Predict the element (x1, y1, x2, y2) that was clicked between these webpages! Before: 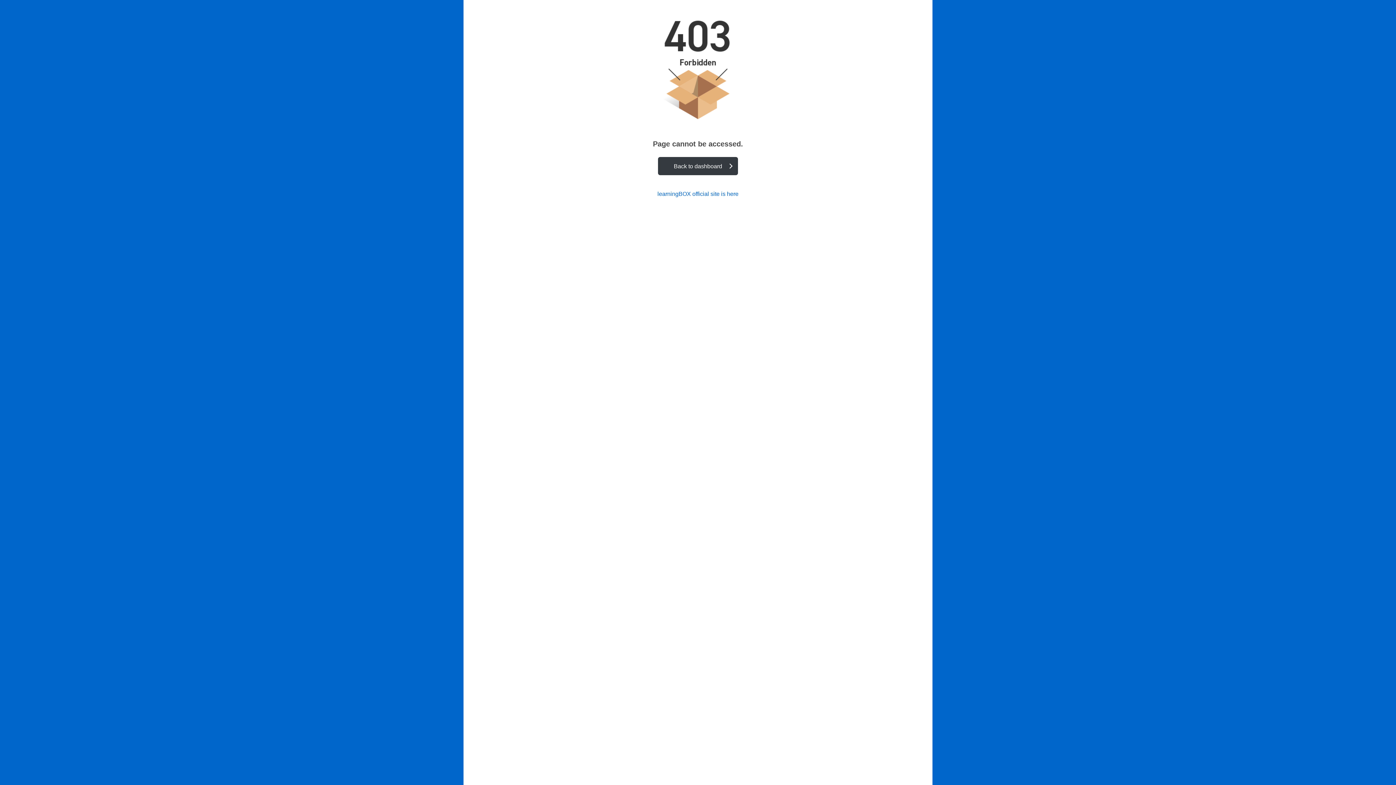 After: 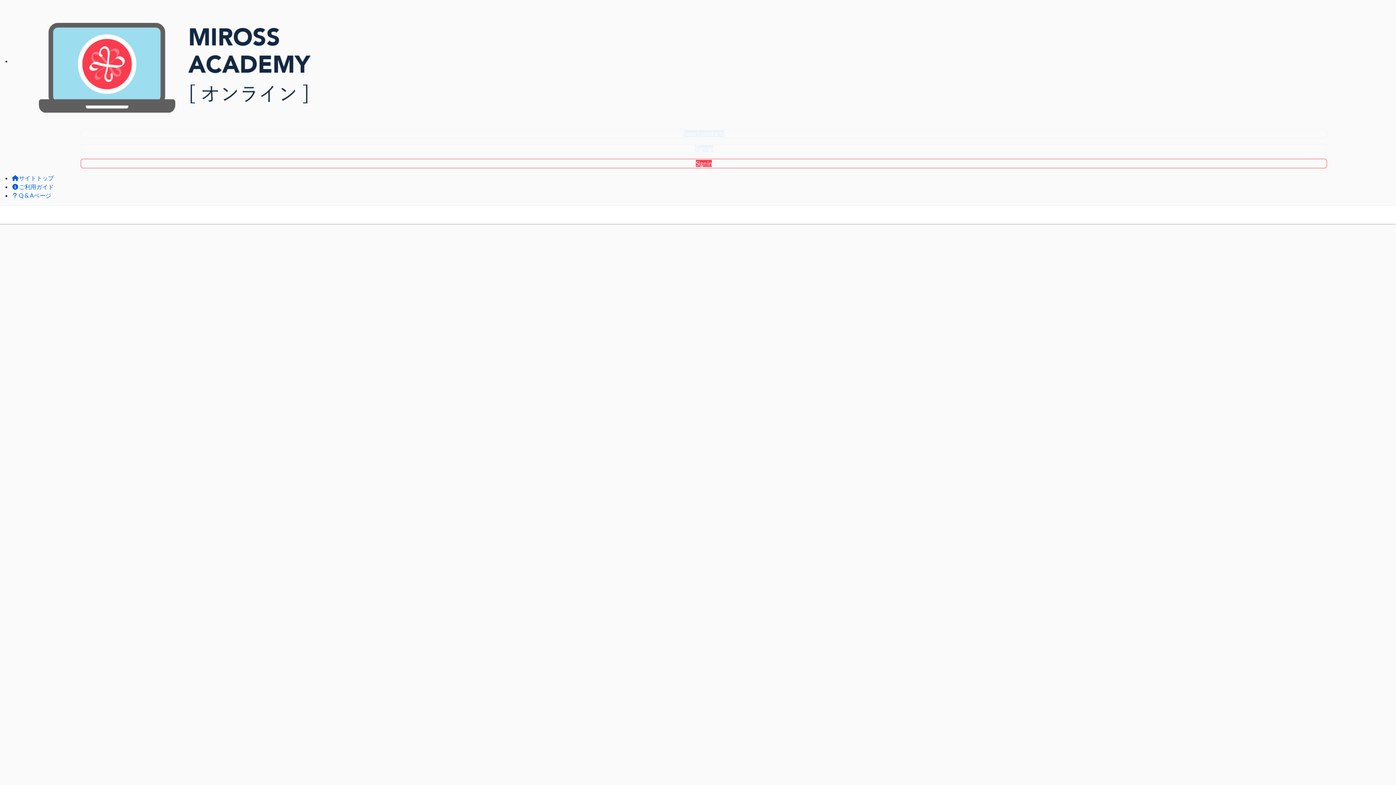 Action: label: Back to dashboard bbox: (658, 157, 738, 175)